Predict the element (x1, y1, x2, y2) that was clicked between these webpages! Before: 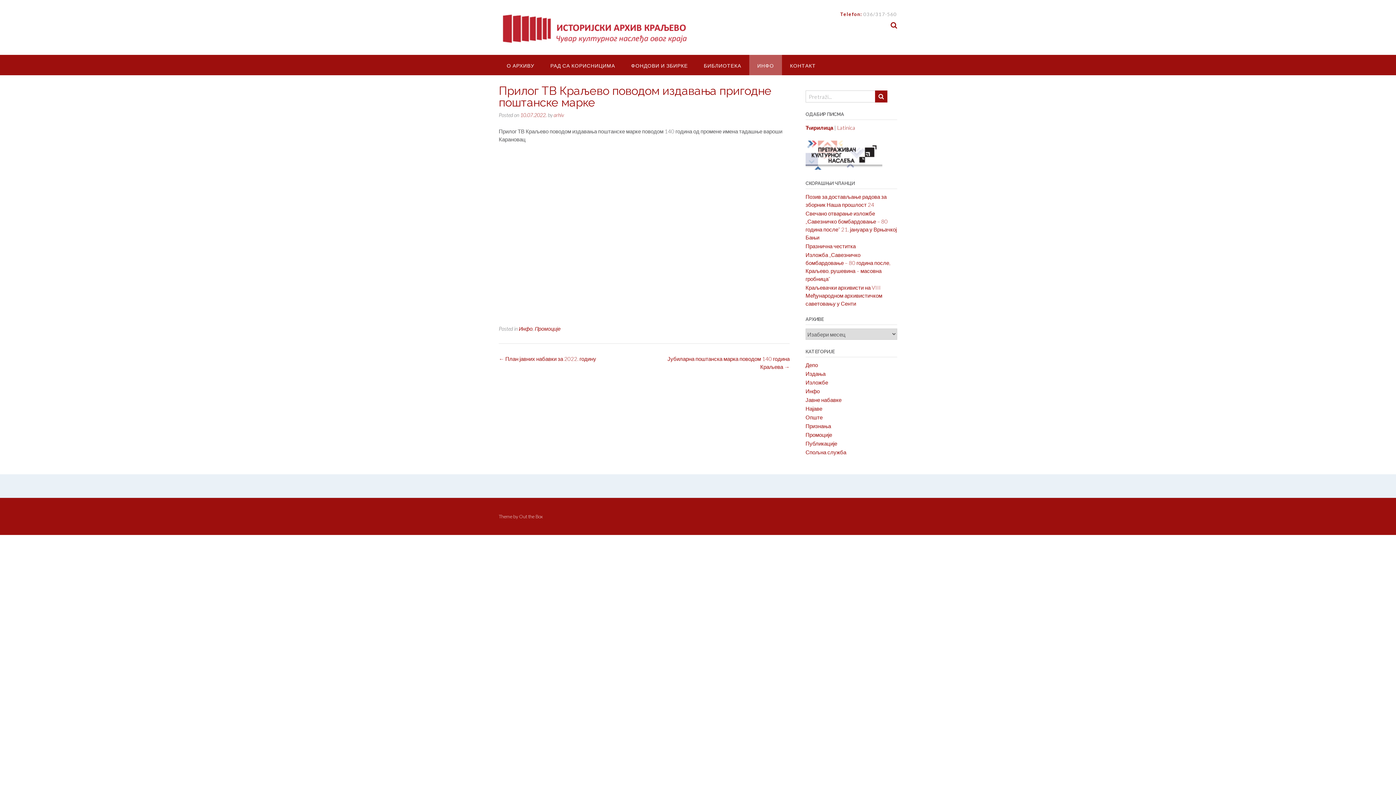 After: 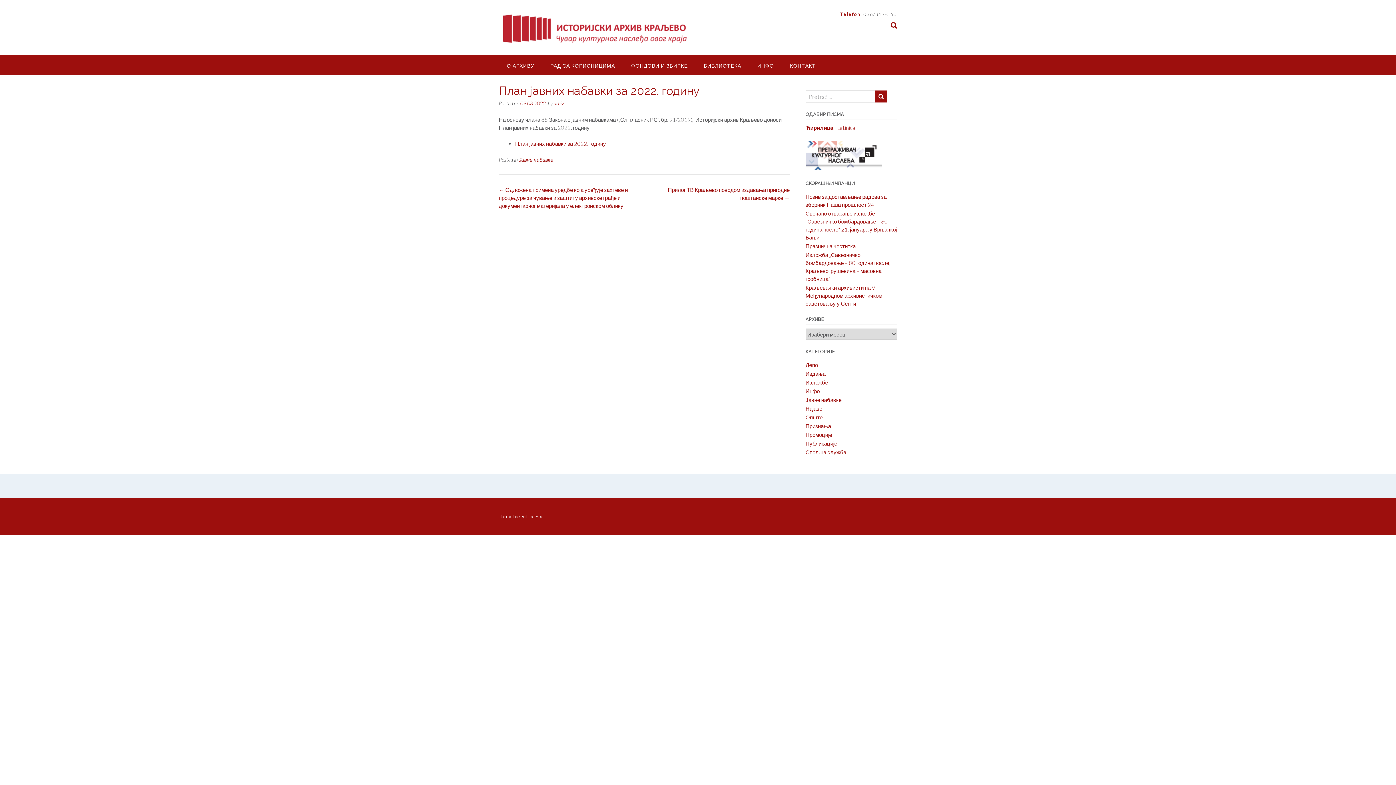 Action: bbox: (498, 355, 596, 362) label: ← План јавних набавки за 2022. годину